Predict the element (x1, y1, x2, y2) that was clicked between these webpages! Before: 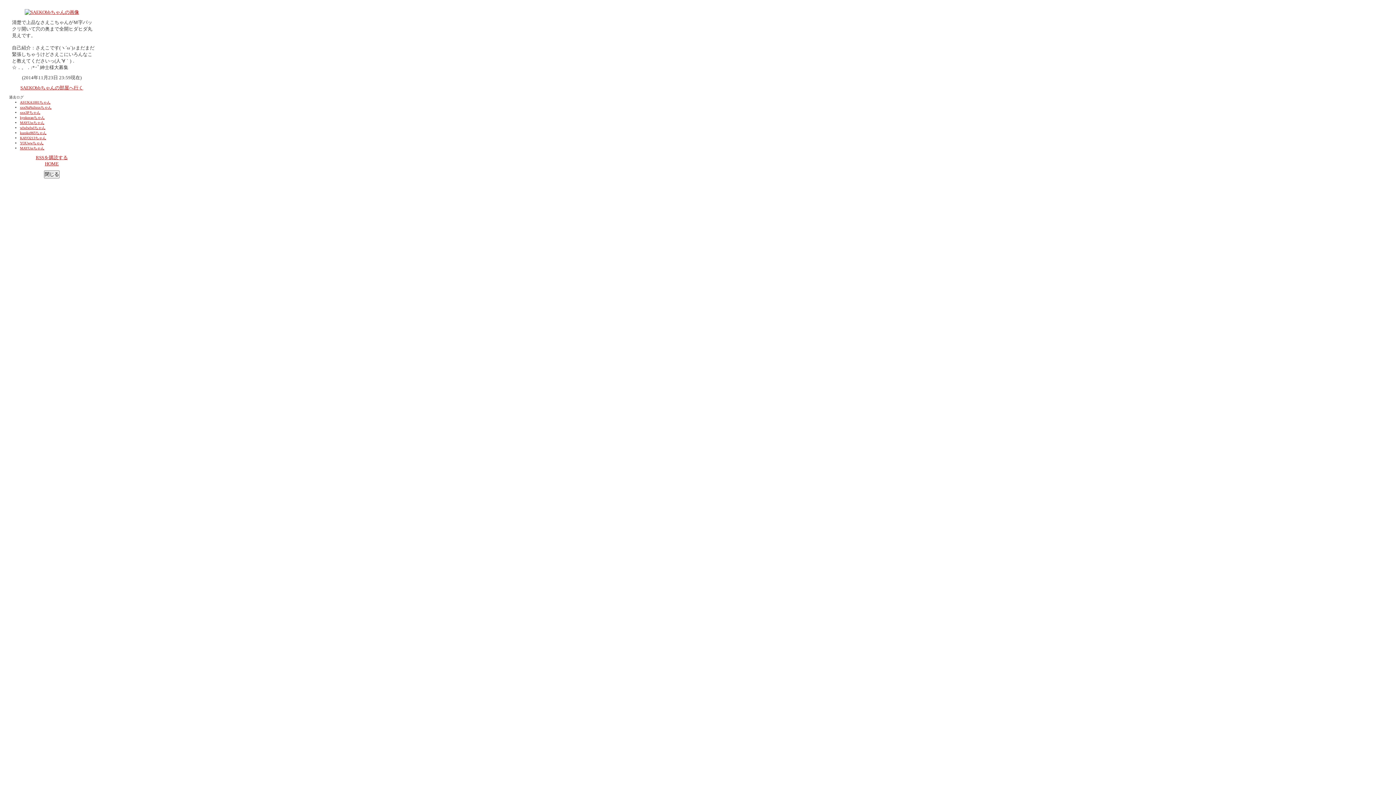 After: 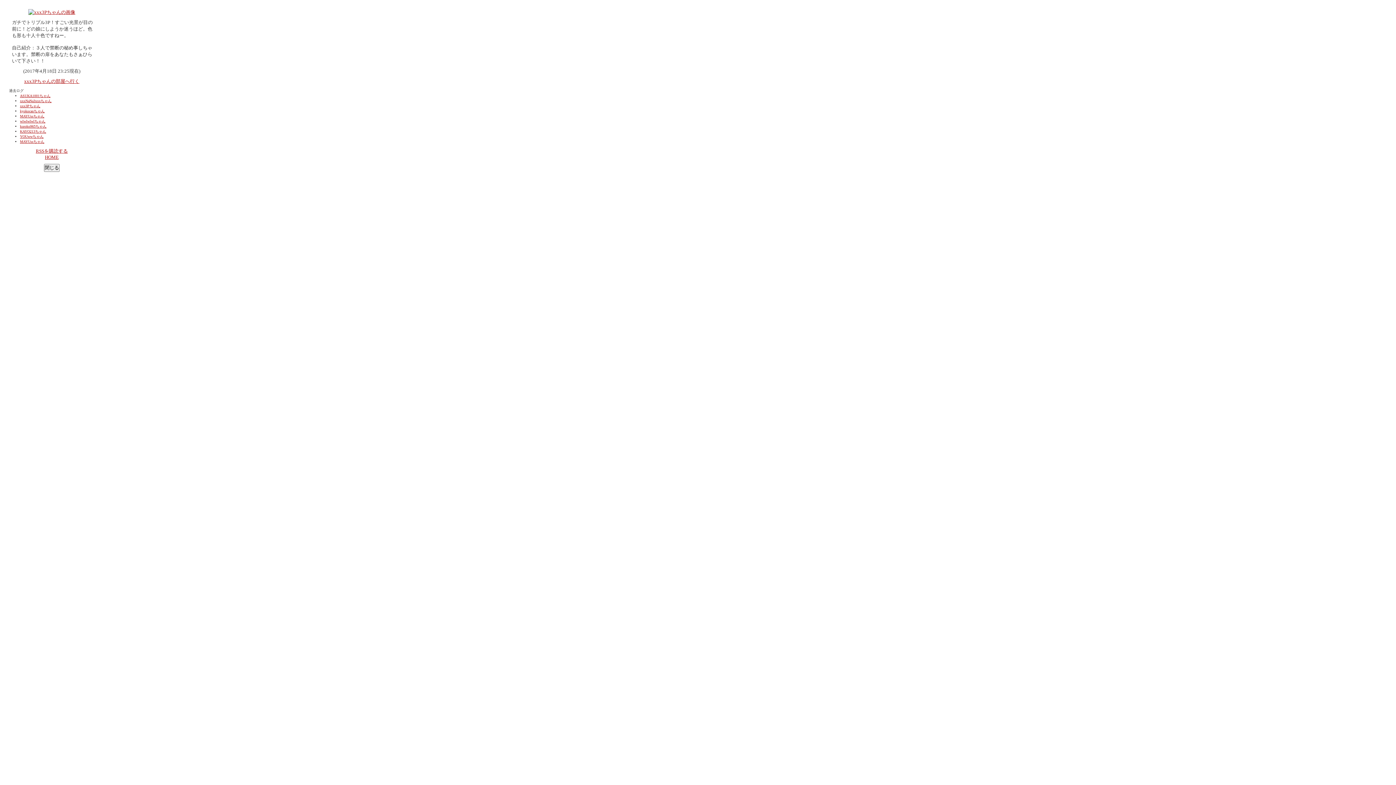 Action: bbox: (20, 110, 40, 114) label: xxx3Pちゃん